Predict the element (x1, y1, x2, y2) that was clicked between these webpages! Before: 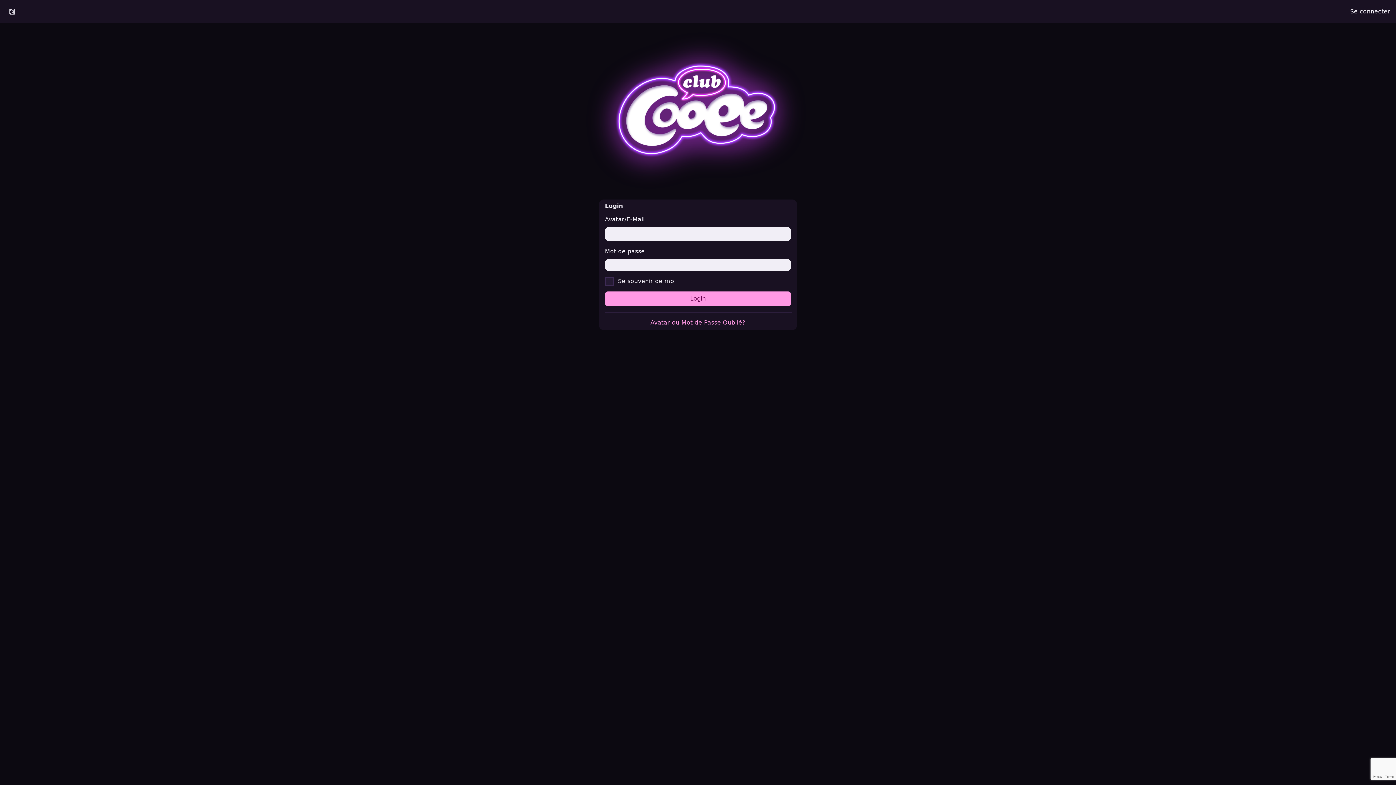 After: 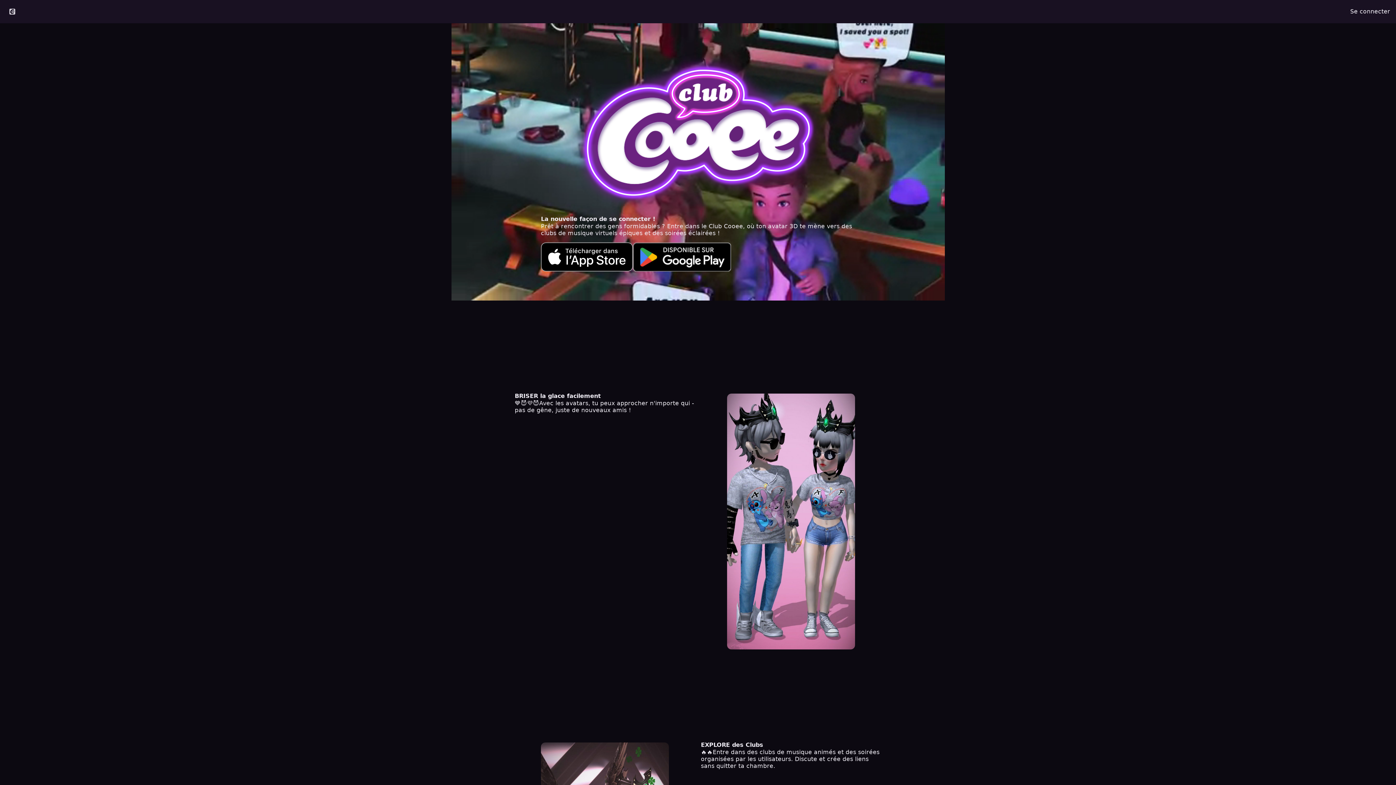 Action: bbox: (576, 29, 820, 193)